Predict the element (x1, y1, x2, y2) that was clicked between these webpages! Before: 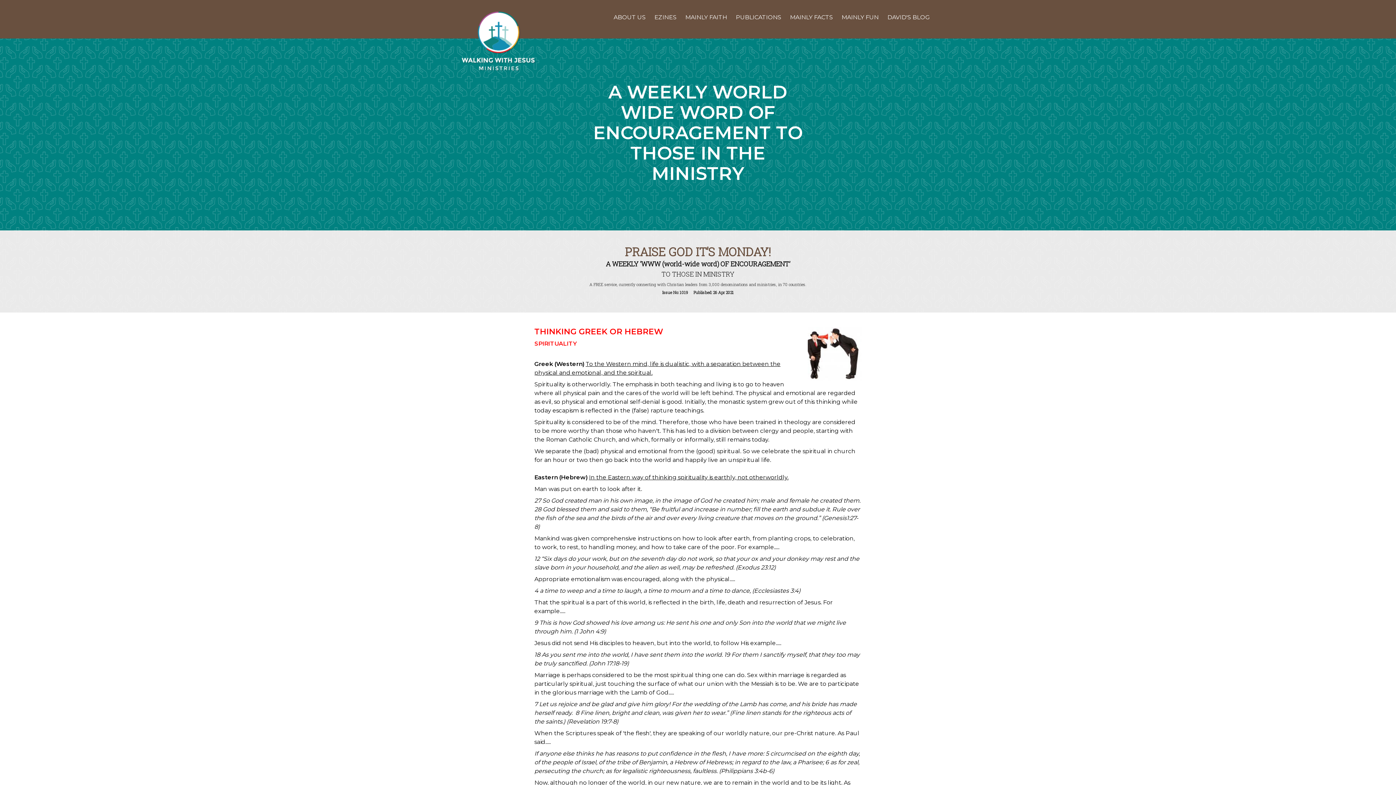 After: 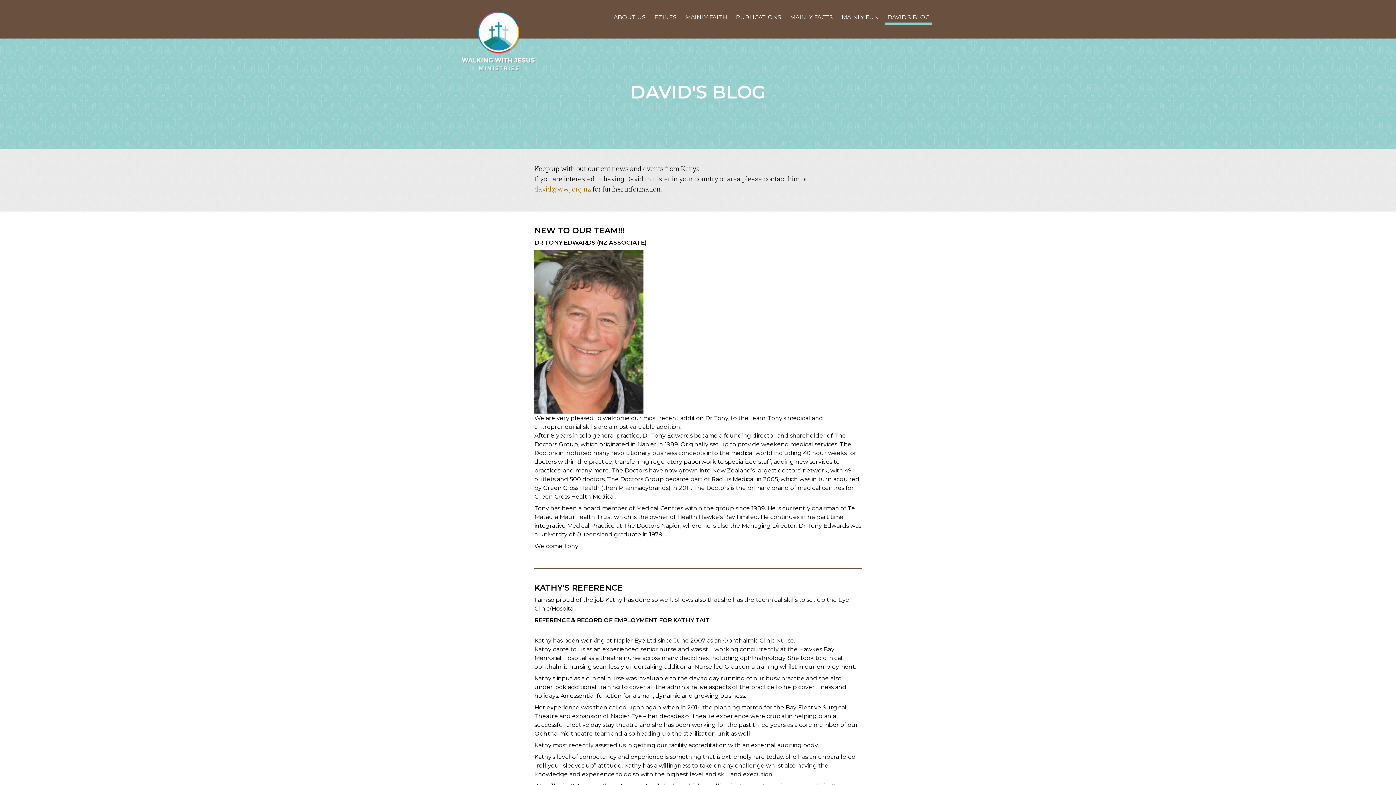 Action: label: DAVID'S BLOG bbox: (885, 12, 932, 24)